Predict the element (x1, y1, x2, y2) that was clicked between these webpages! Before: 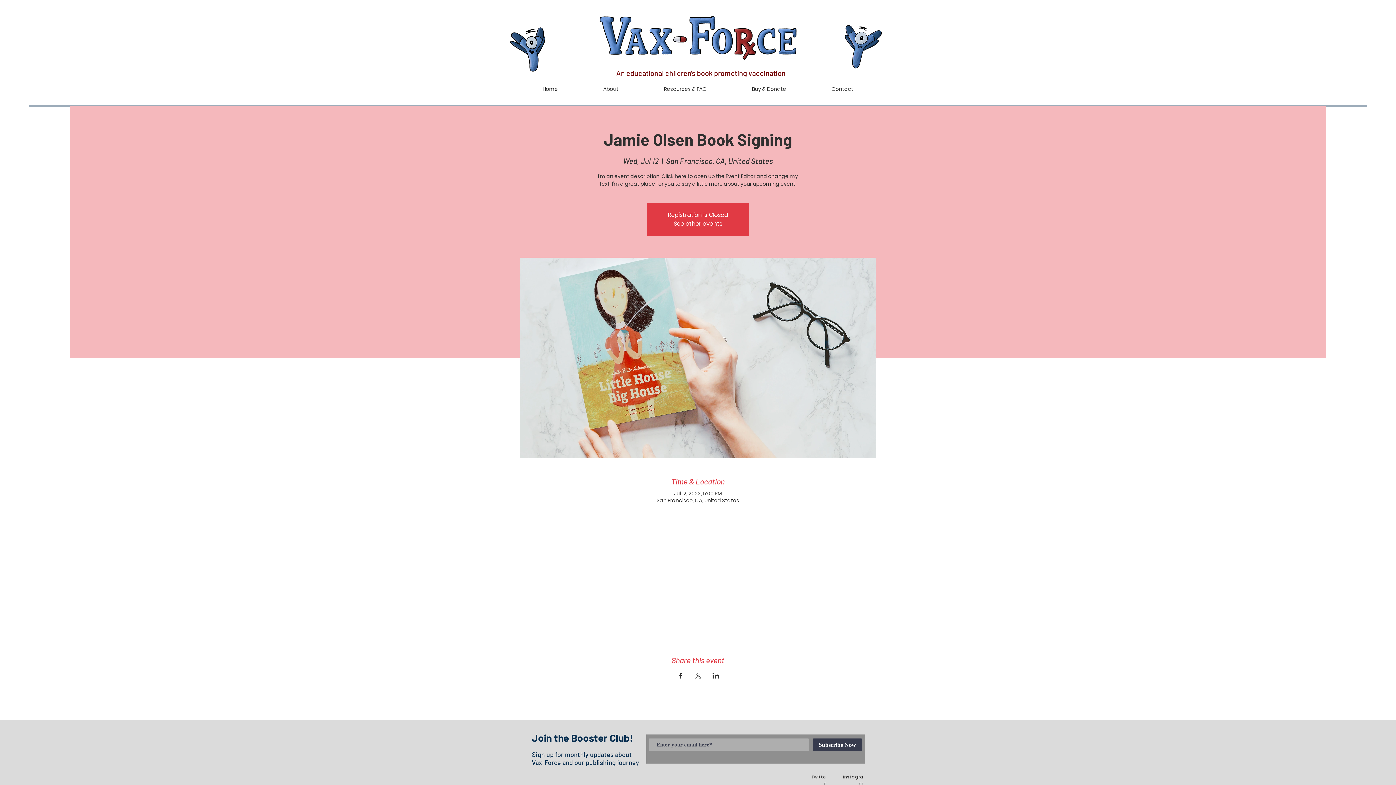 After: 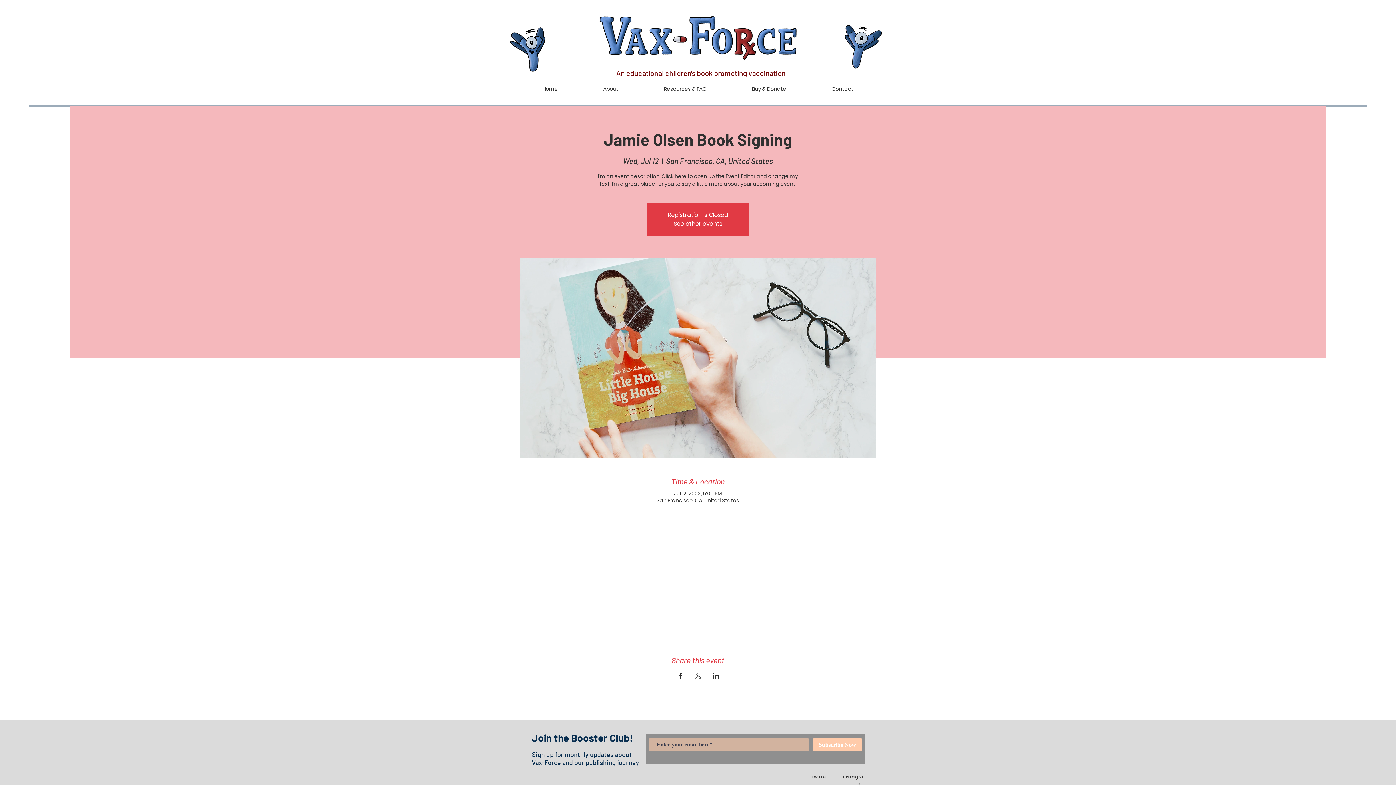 Action: label: Subscribe Now bbox: (813, 738, 862, 751)